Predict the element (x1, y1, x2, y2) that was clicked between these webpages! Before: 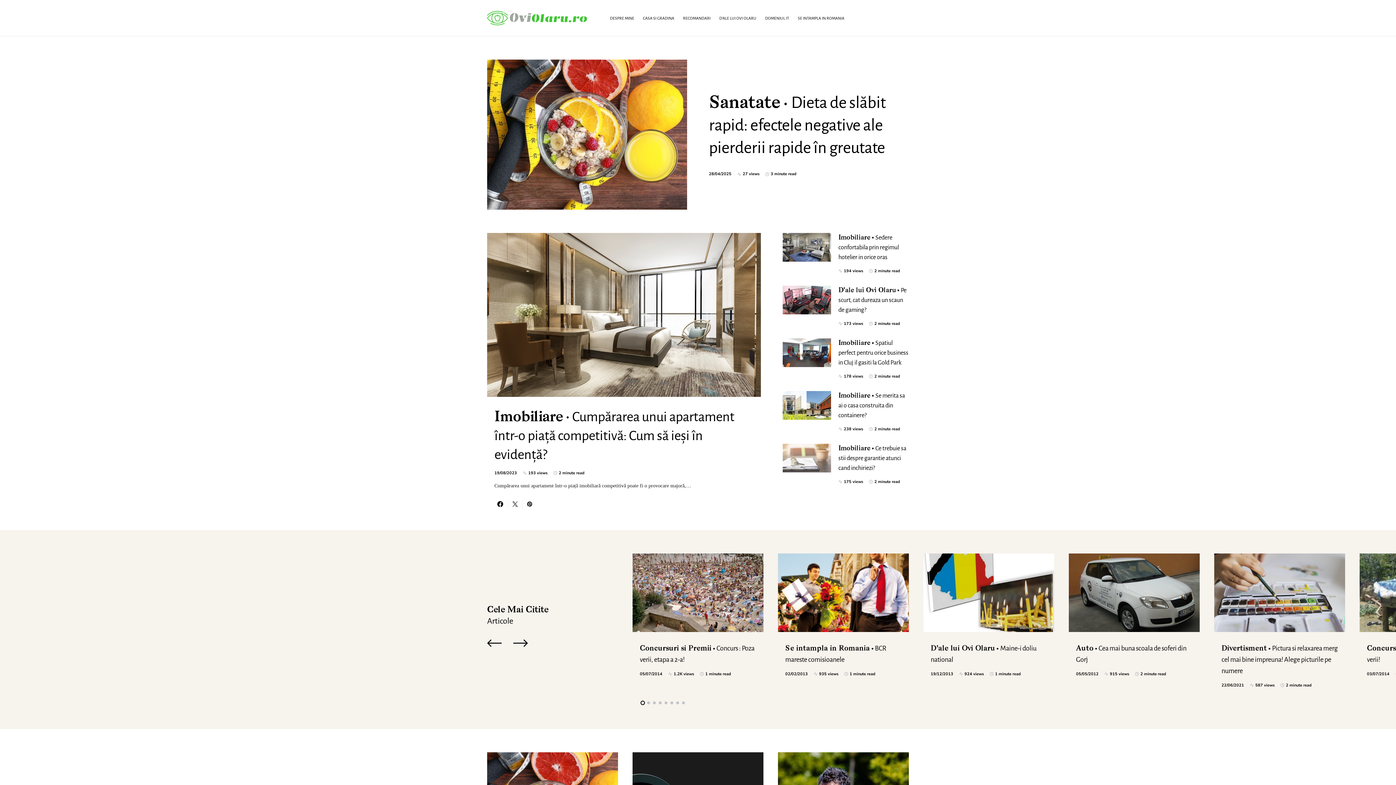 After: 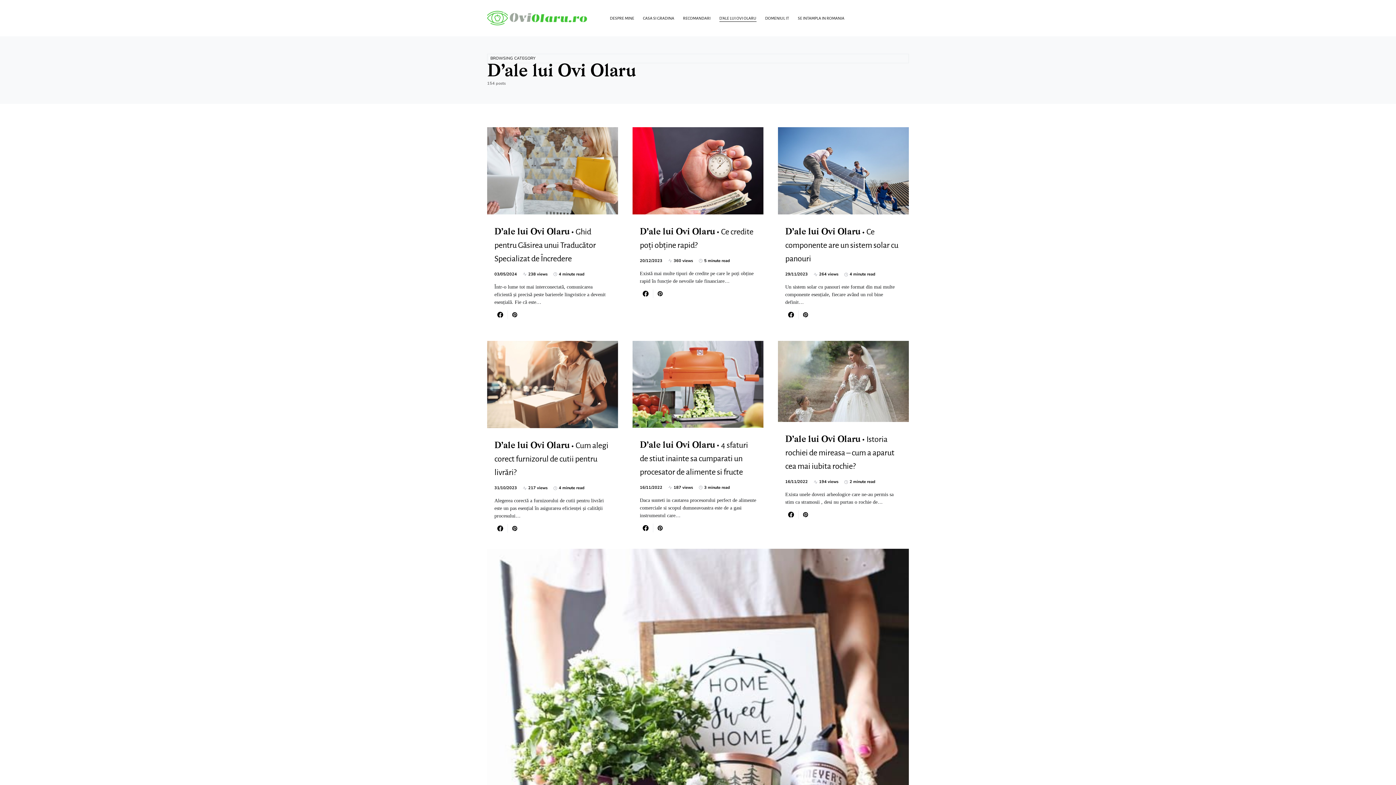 Action: label: D’ALE LUI OVI OLARU bbox: (715, 0, 760, 36)